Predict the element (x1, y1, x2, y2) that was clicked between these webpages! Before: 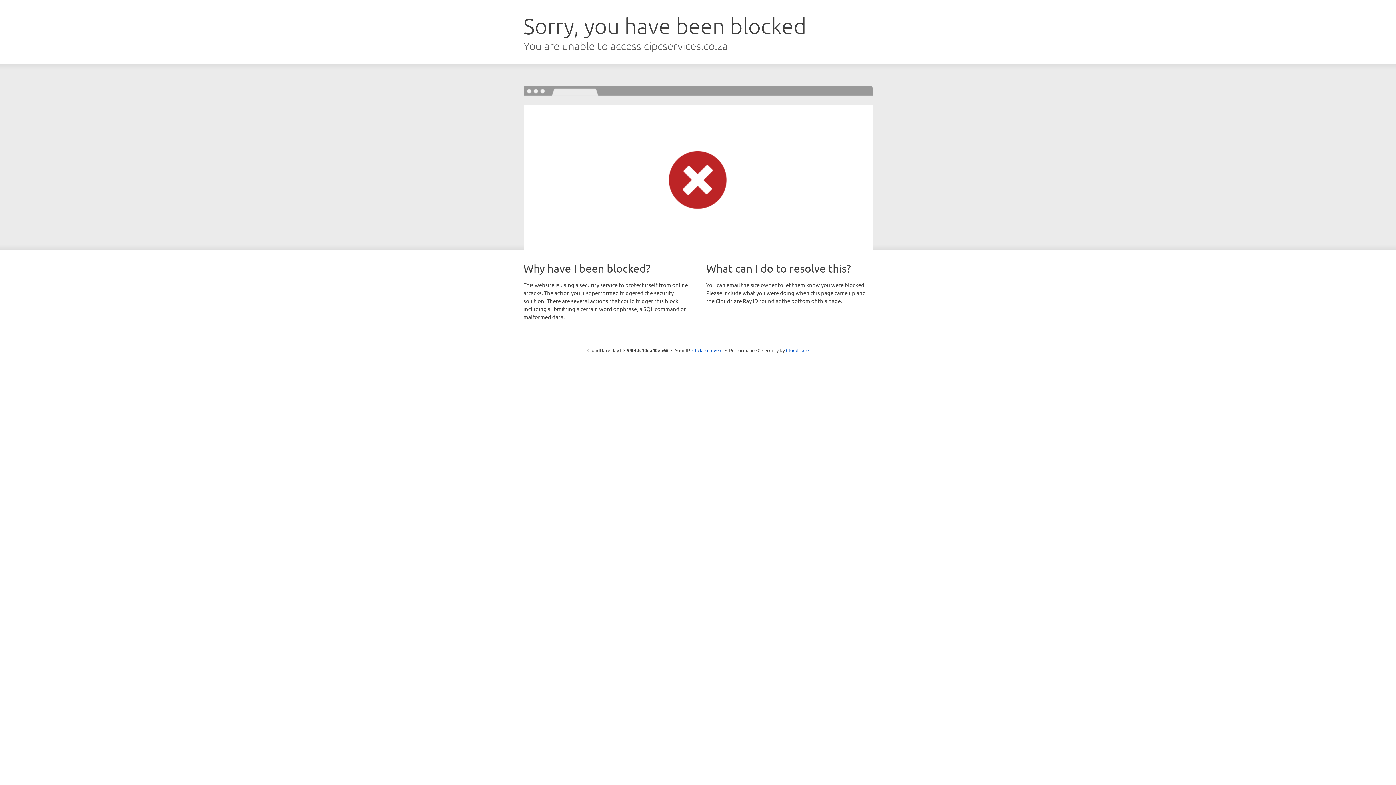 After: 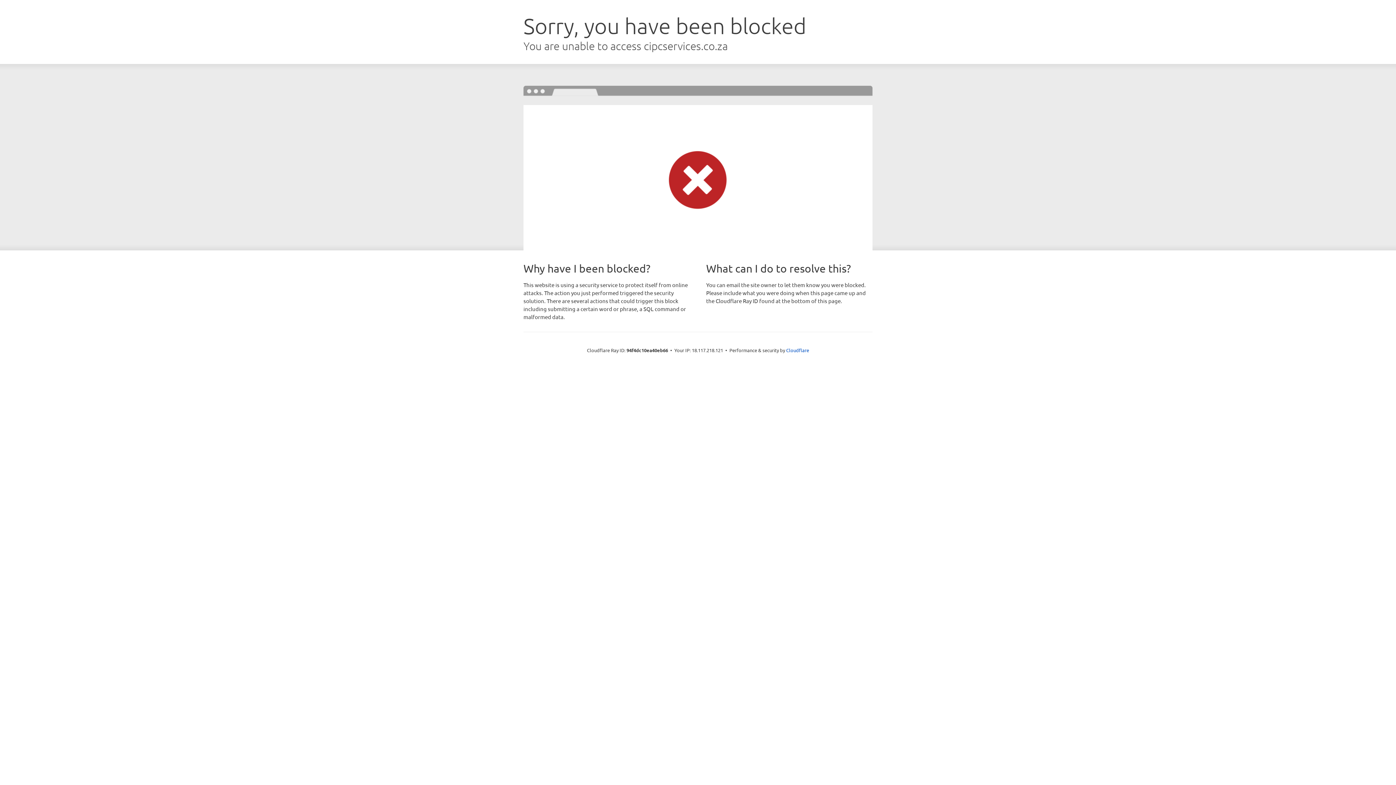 Action: label: Click to reveal bbox: (692, 346, 722, 353)